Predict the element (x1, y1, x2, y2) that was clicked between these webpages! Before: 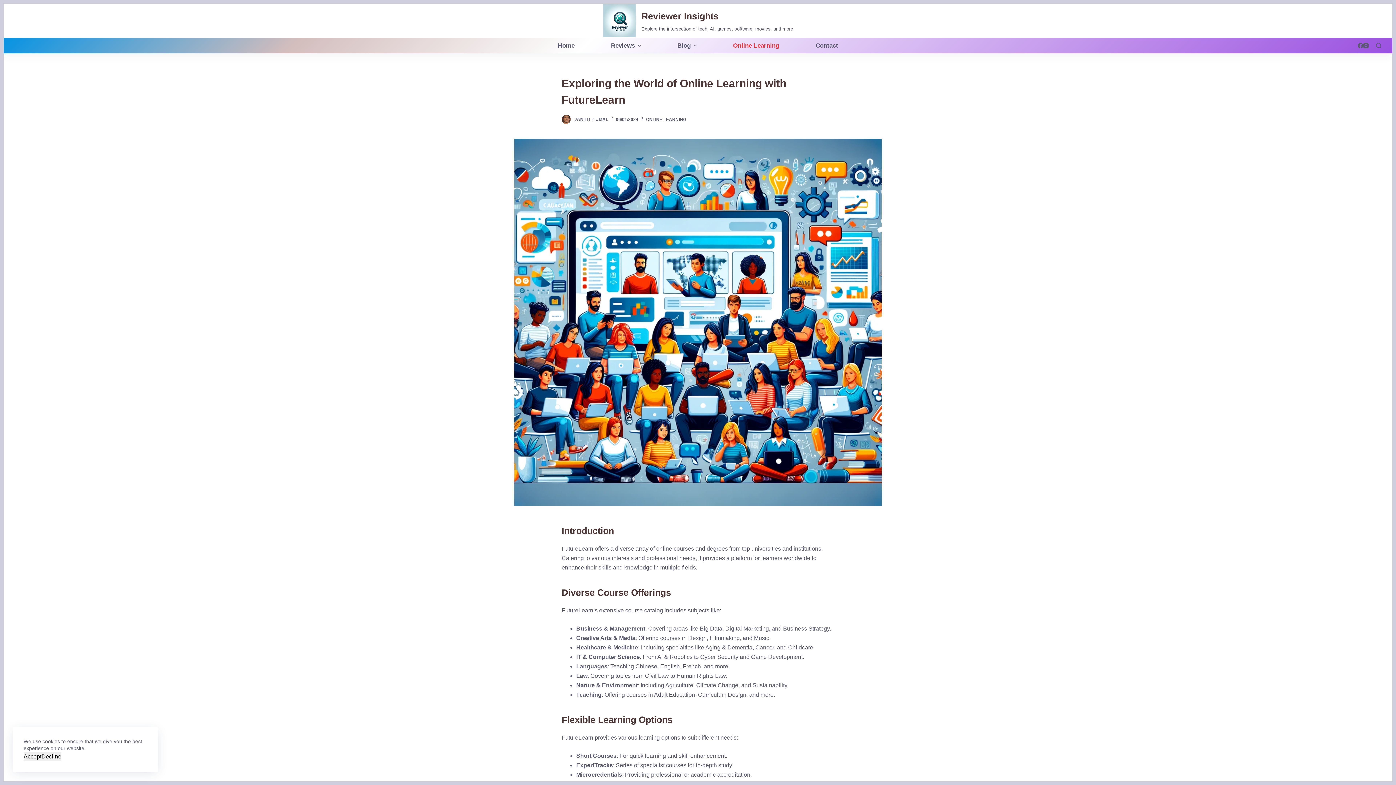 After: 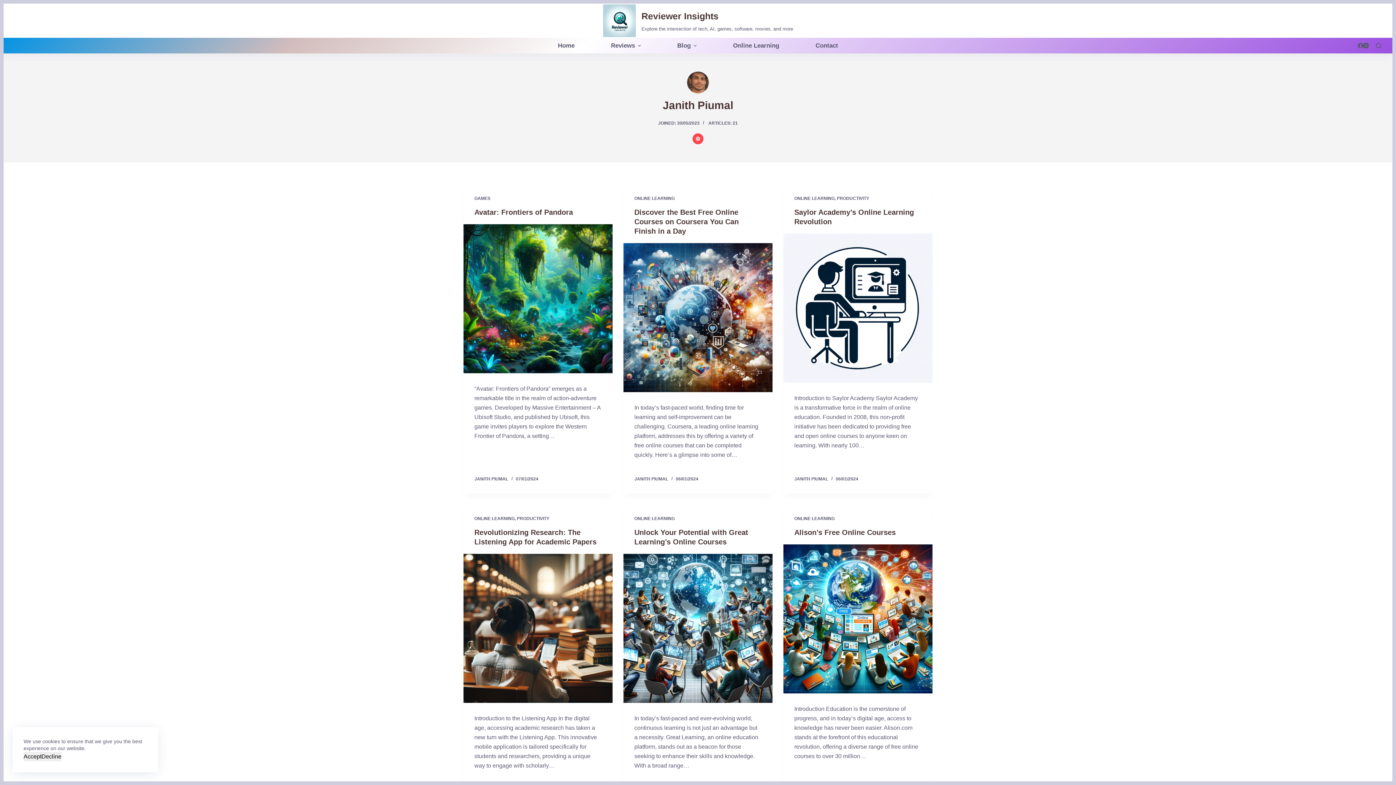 Action: label: JANITH PIUMAL bbox: (574, 116, 608, 122)